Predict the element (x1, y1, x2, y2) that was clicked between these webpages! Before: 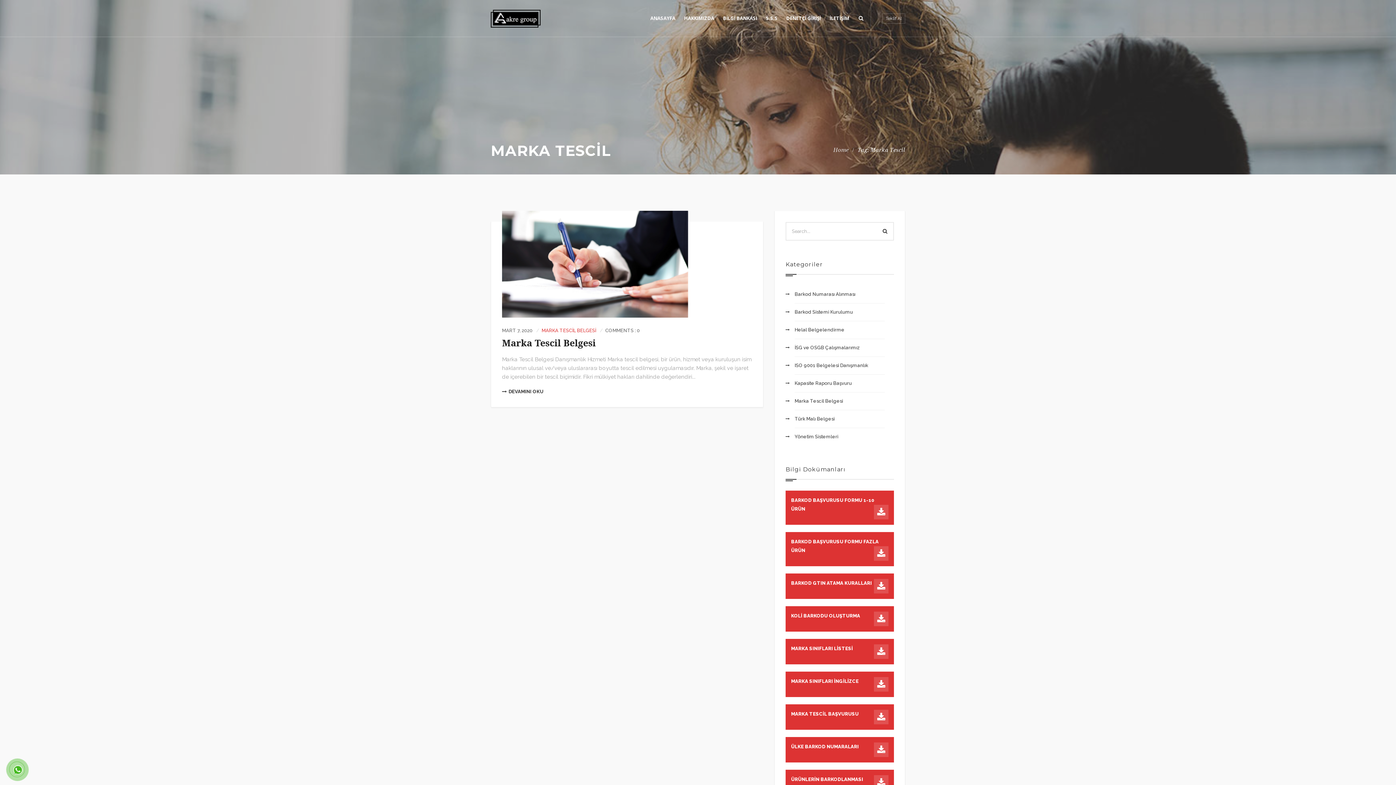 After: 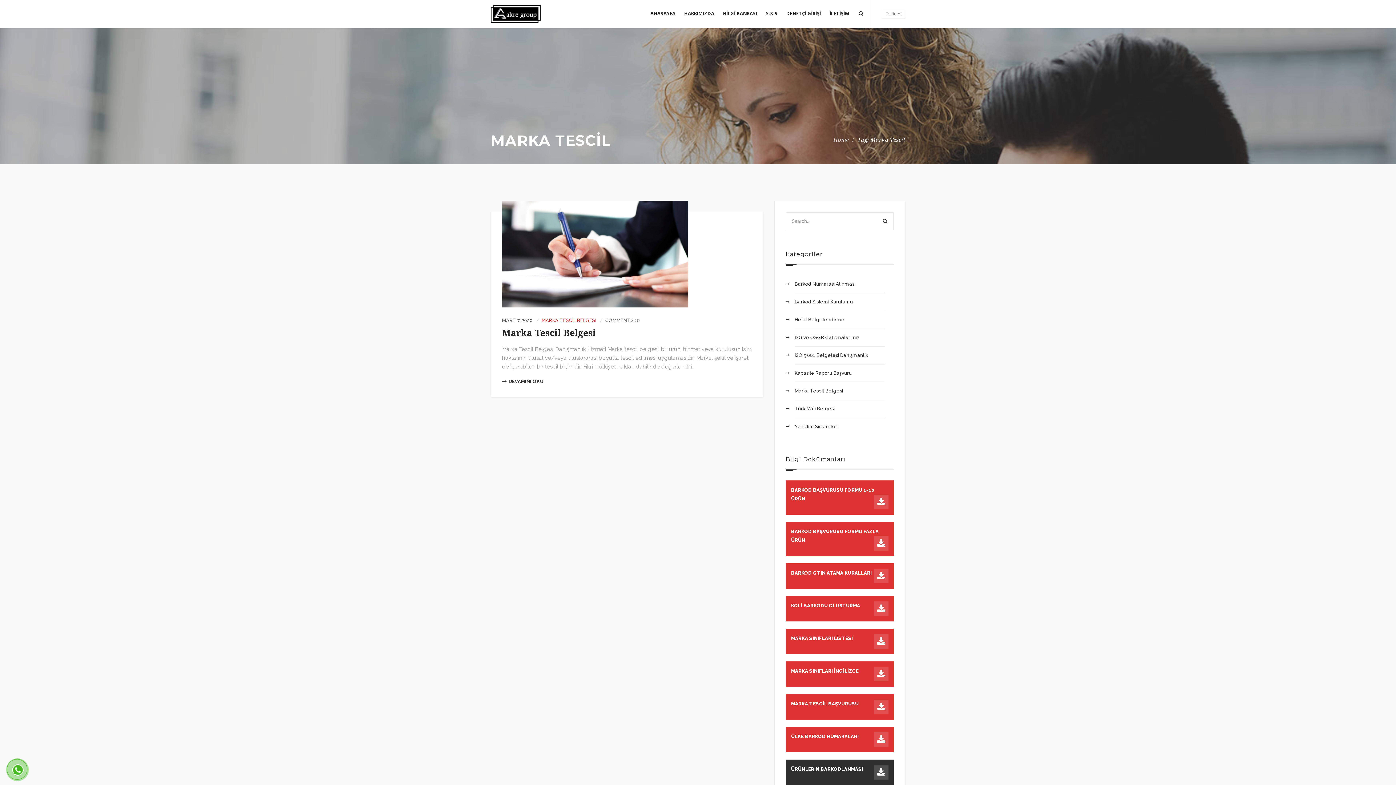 Action: label: ÜRÜNLERİN BARKODLANMASI bbox: (785, 770, 894, 795)